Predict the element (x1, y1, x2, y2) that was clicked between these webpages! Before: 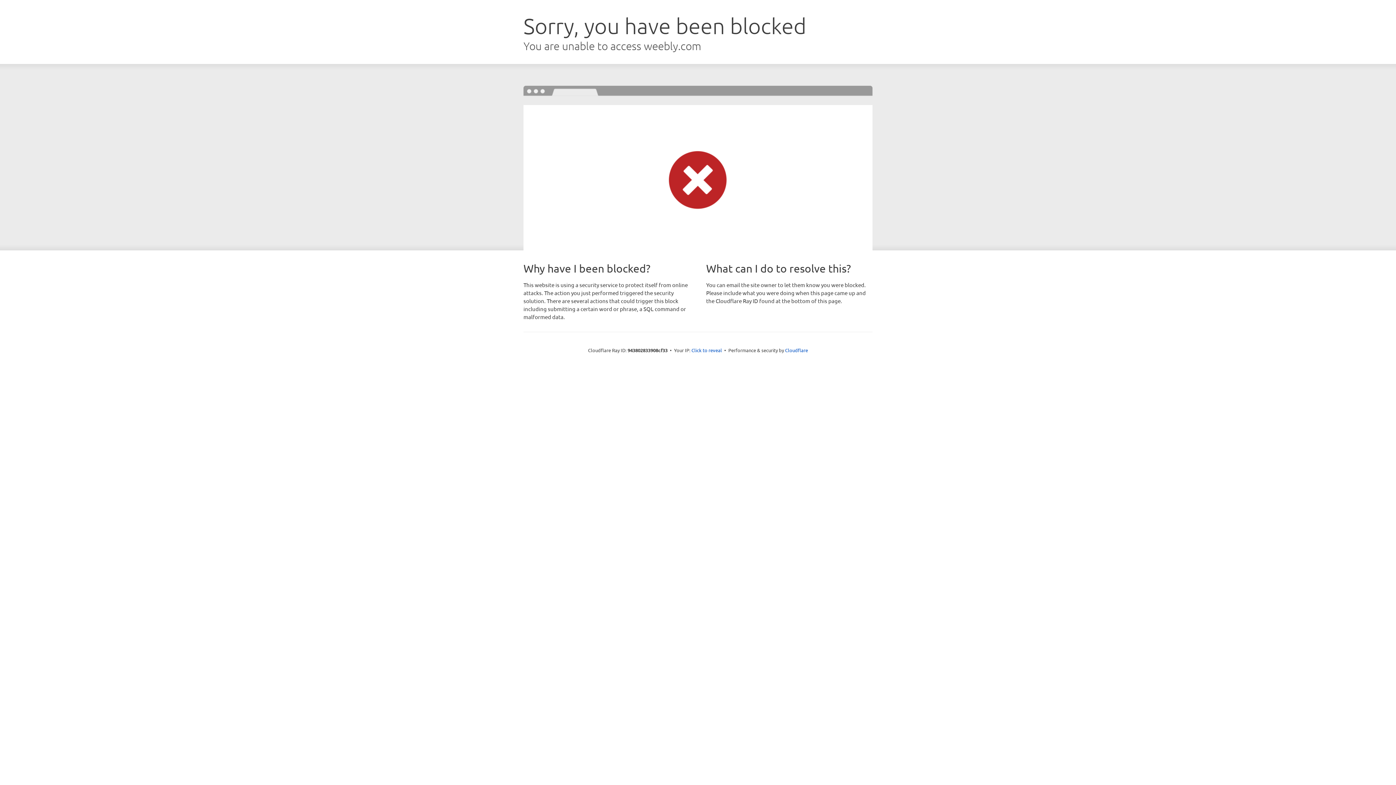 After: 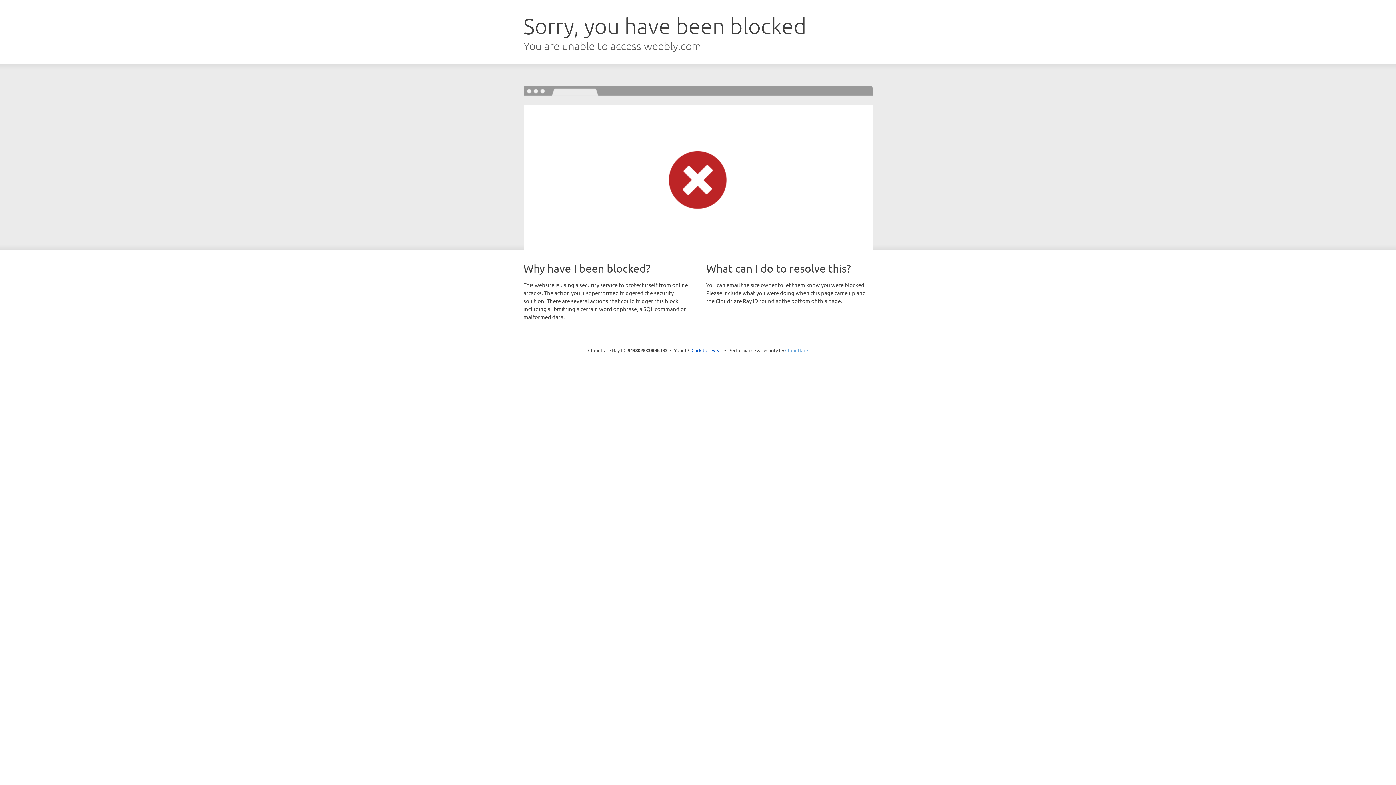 Action: label: Cloudflare bbox: (785, 347, 808, 353)